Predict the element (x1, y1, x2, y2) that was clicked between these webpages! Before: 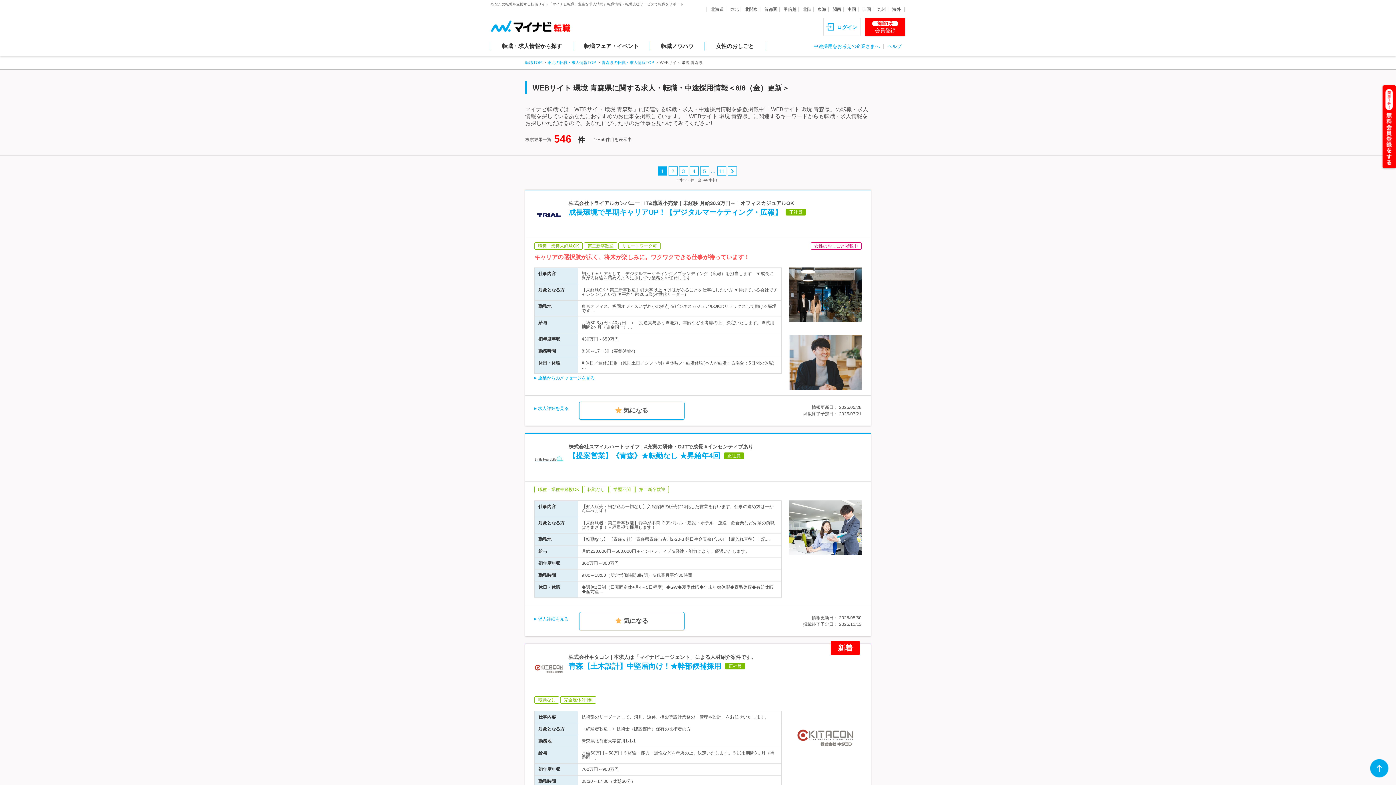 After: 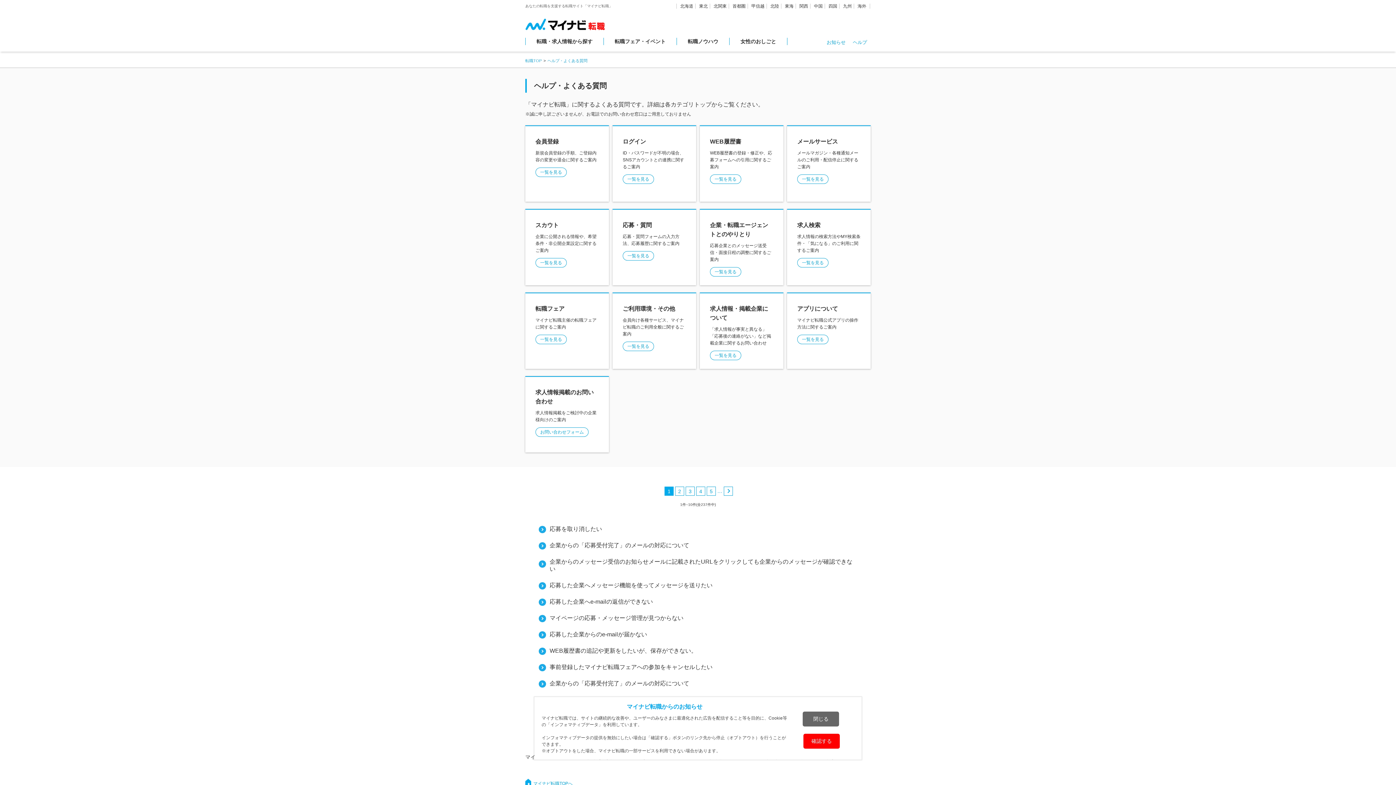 Action: label: ヘルプ bbox: (884, 43, 905, 49)